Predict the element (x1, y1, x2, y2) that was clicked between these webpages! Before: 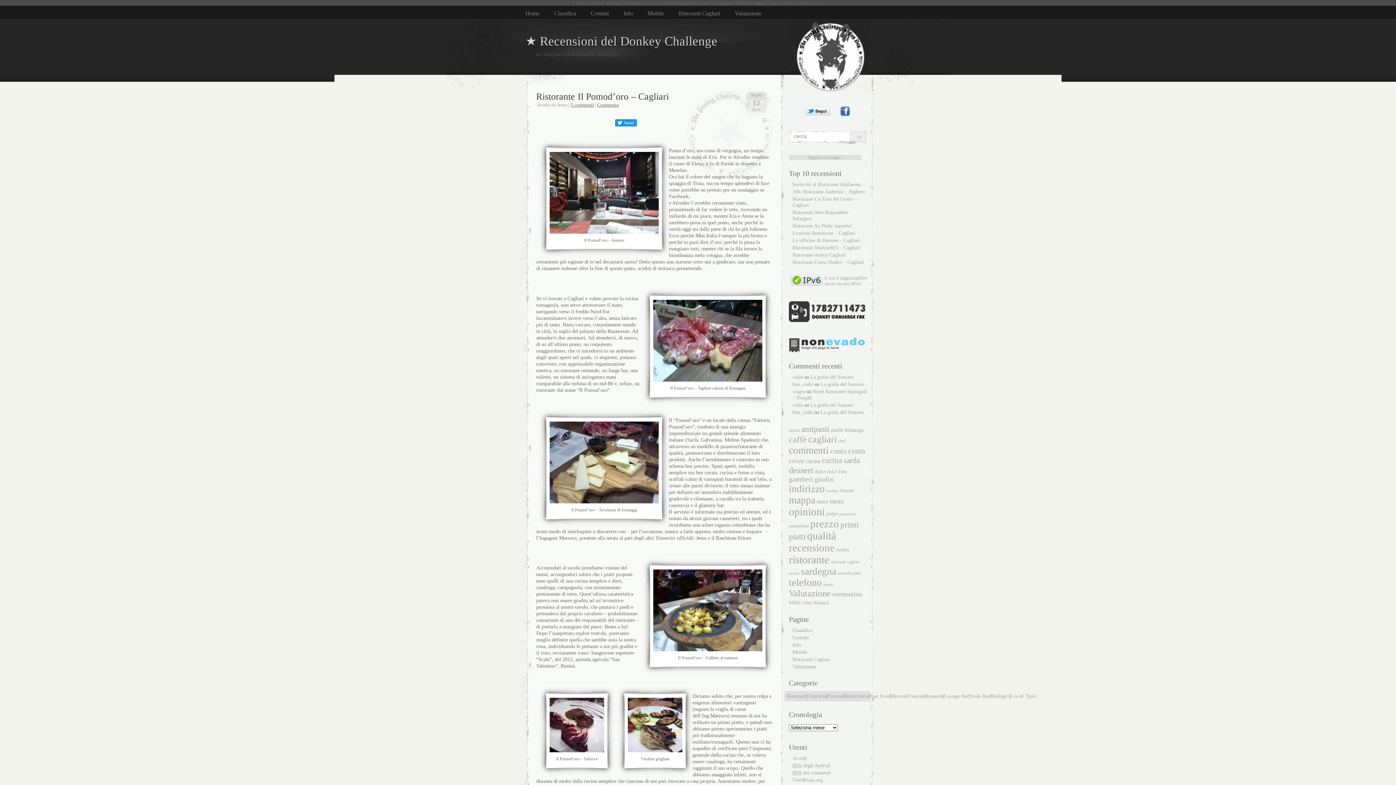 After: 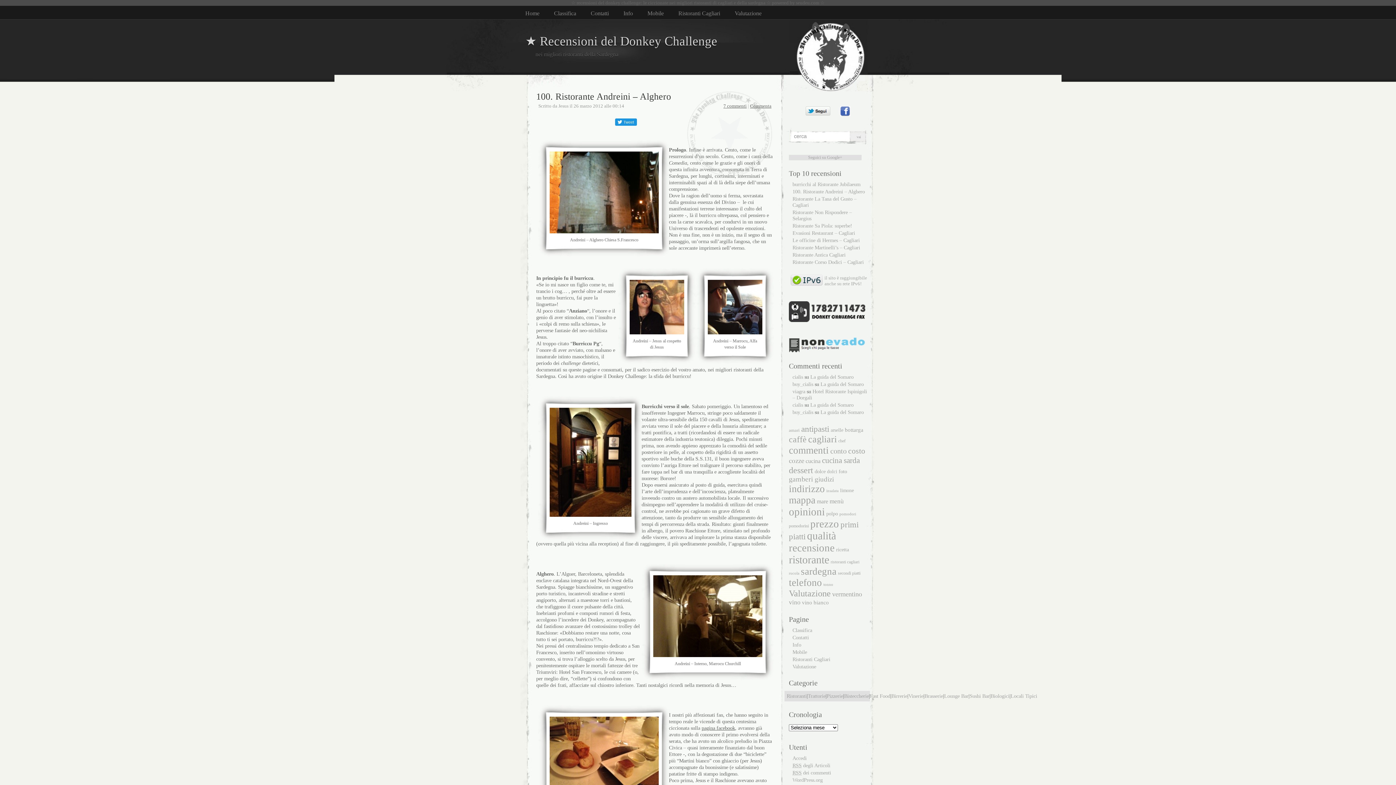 Action: bbox: (792, 188, 865, 194) label: 100. Ristorante Andreini – Alghero